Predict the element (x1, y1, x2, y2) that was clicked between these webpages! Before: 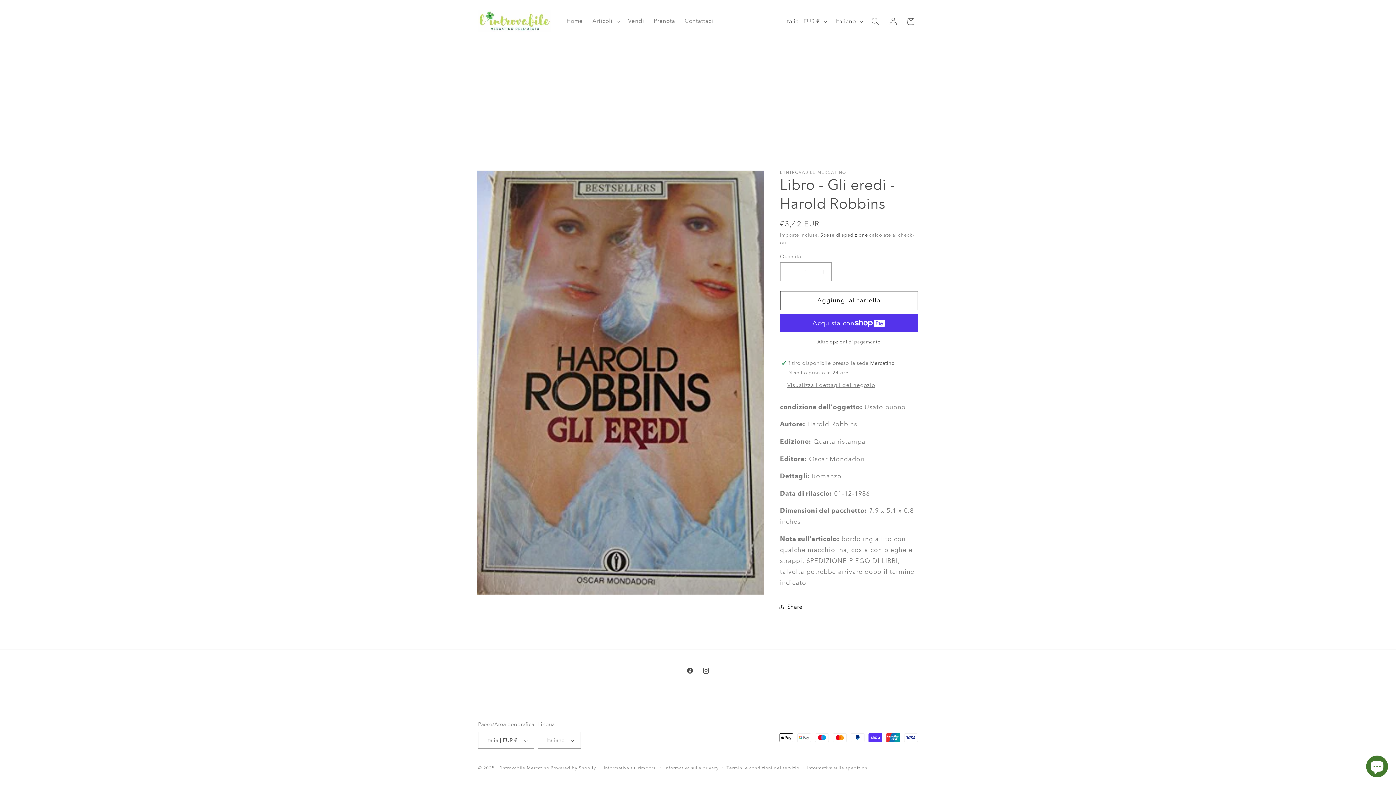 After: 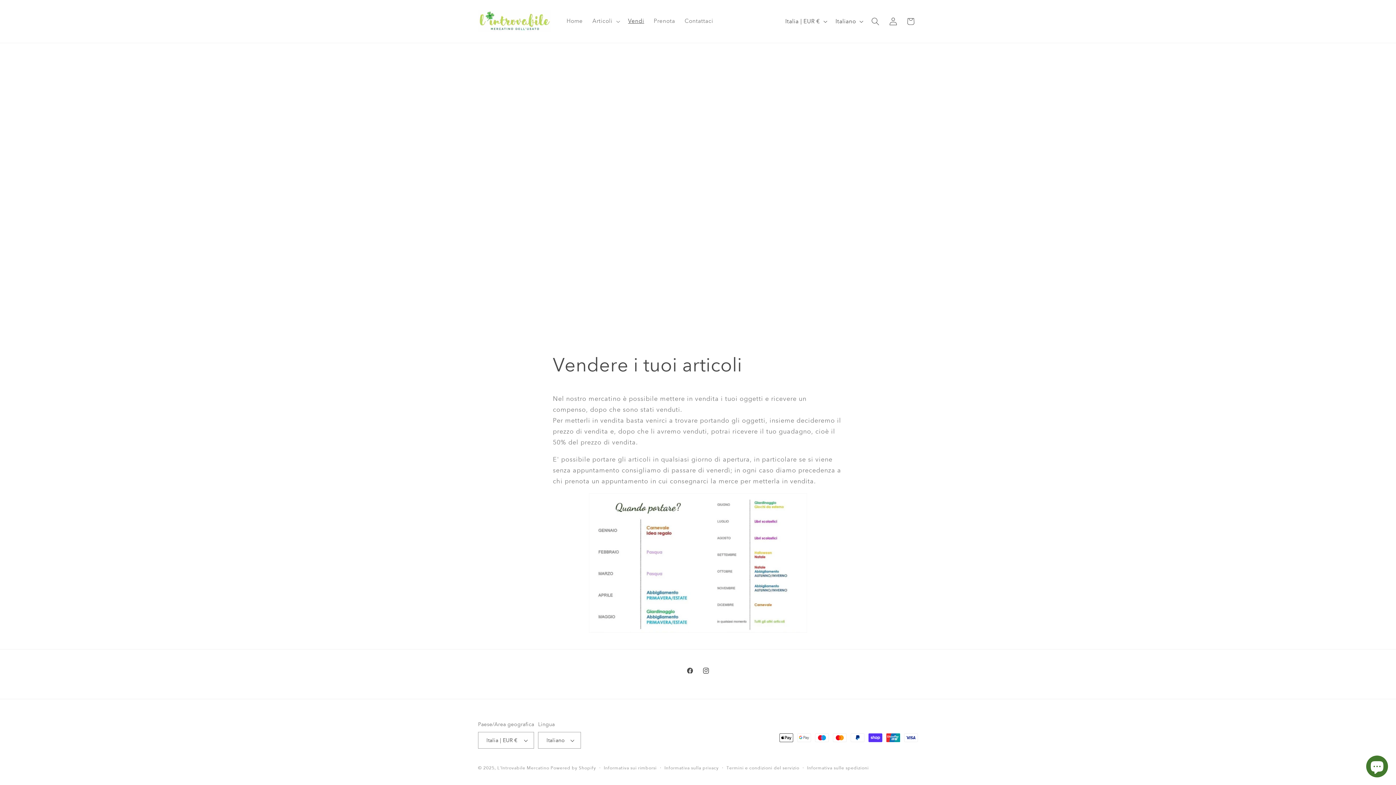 Action: bbox: (623, 13, 649, 29) label: Vendi